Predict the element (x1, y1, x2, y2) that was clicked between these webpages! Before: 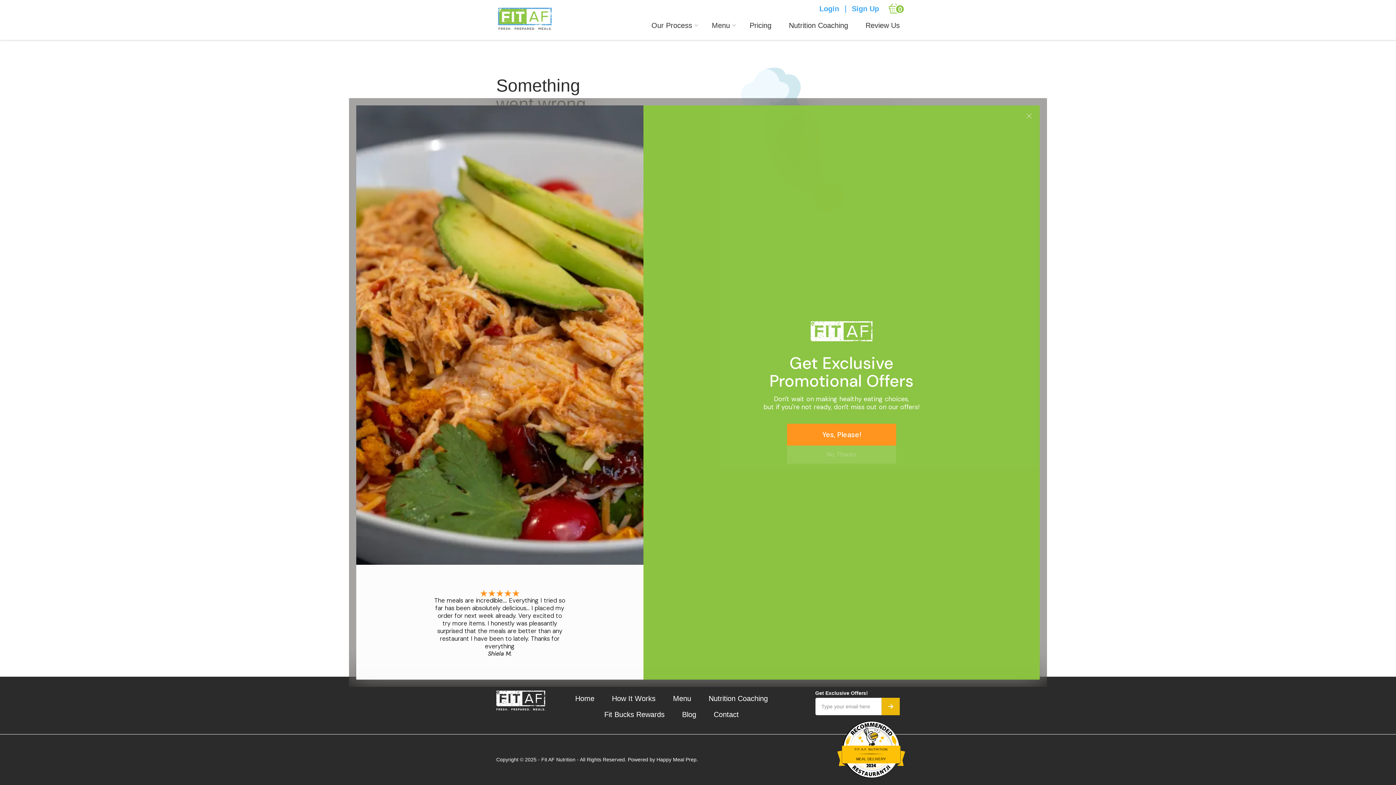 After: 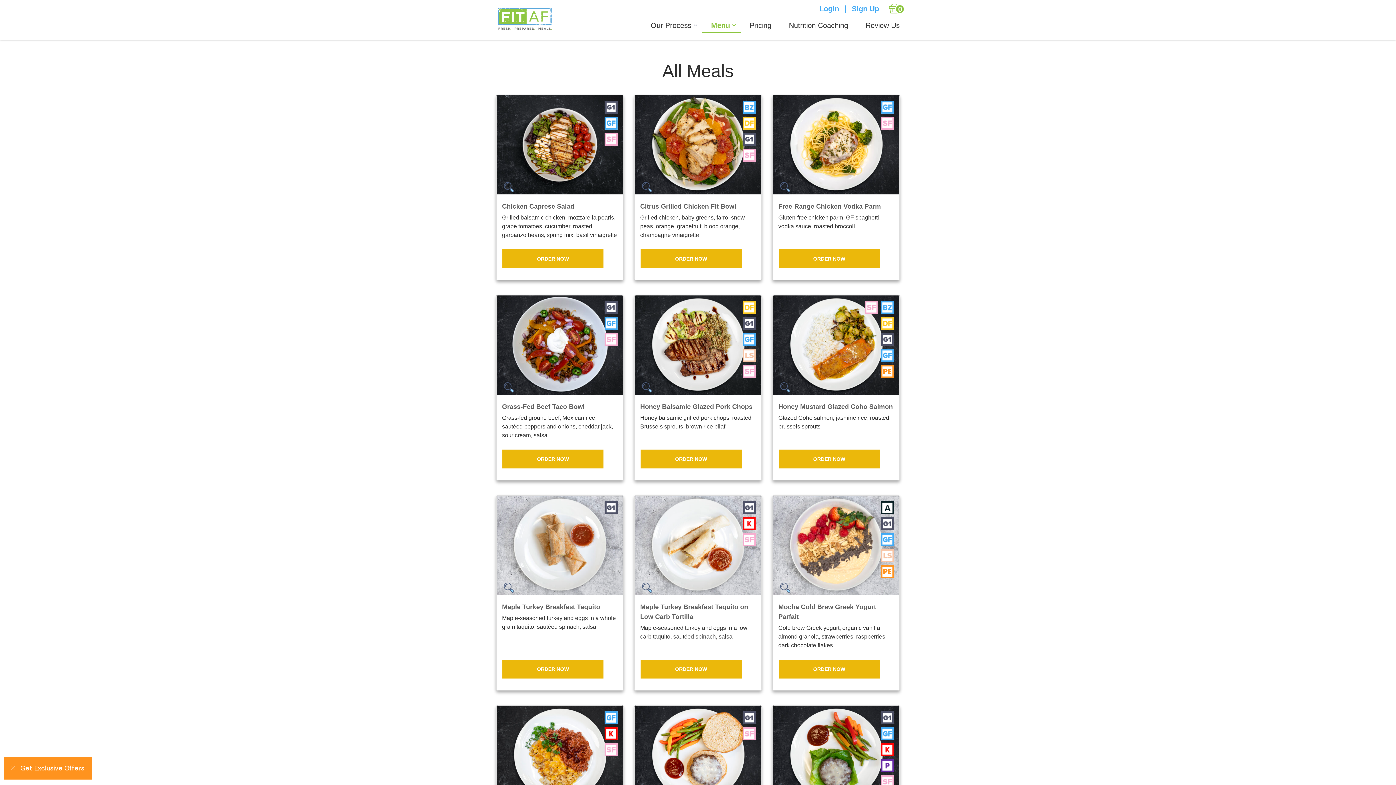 Action: label: Menu bbox: (664, 690, 700, 706)